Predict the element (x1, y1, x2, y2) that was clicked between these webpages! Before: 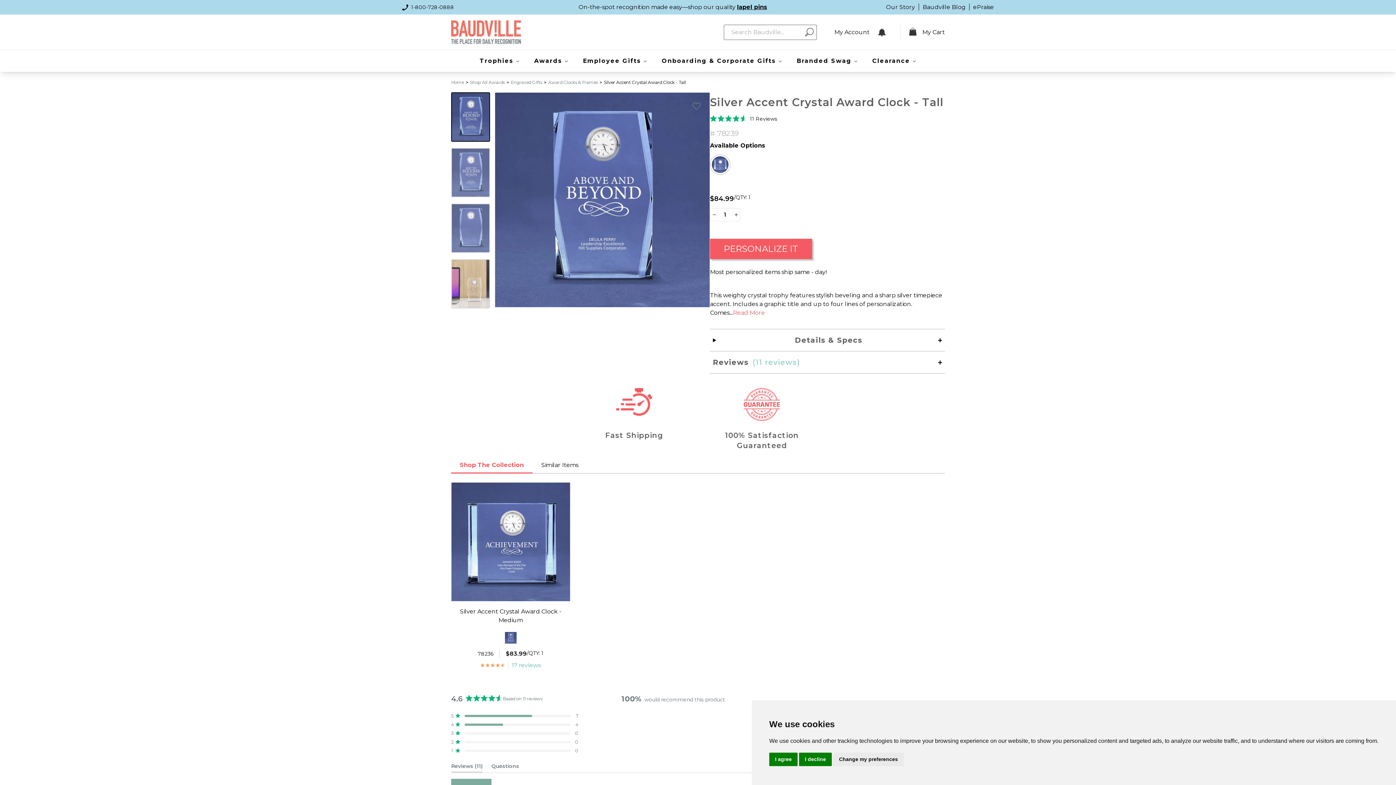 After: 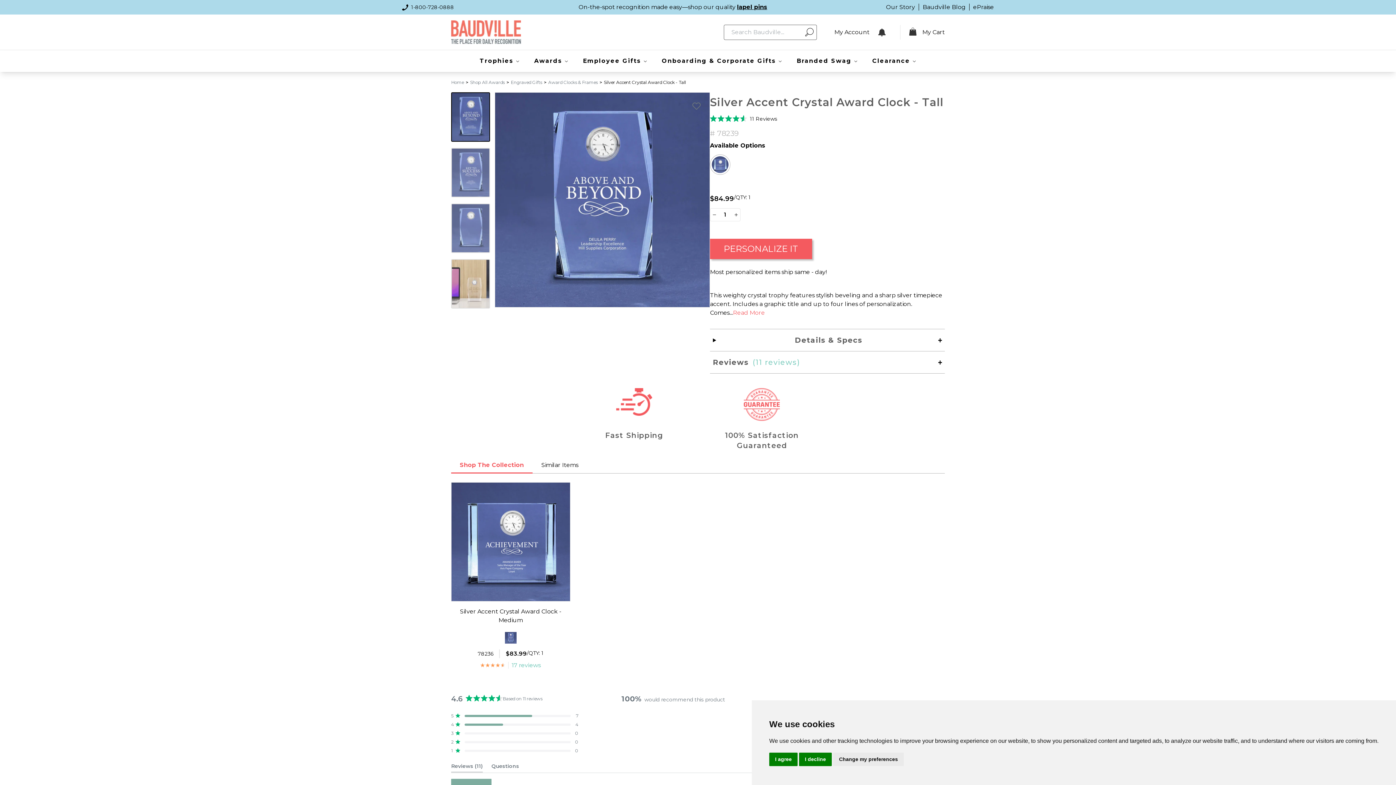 Action: bbox: (505, 632, 516, 643)